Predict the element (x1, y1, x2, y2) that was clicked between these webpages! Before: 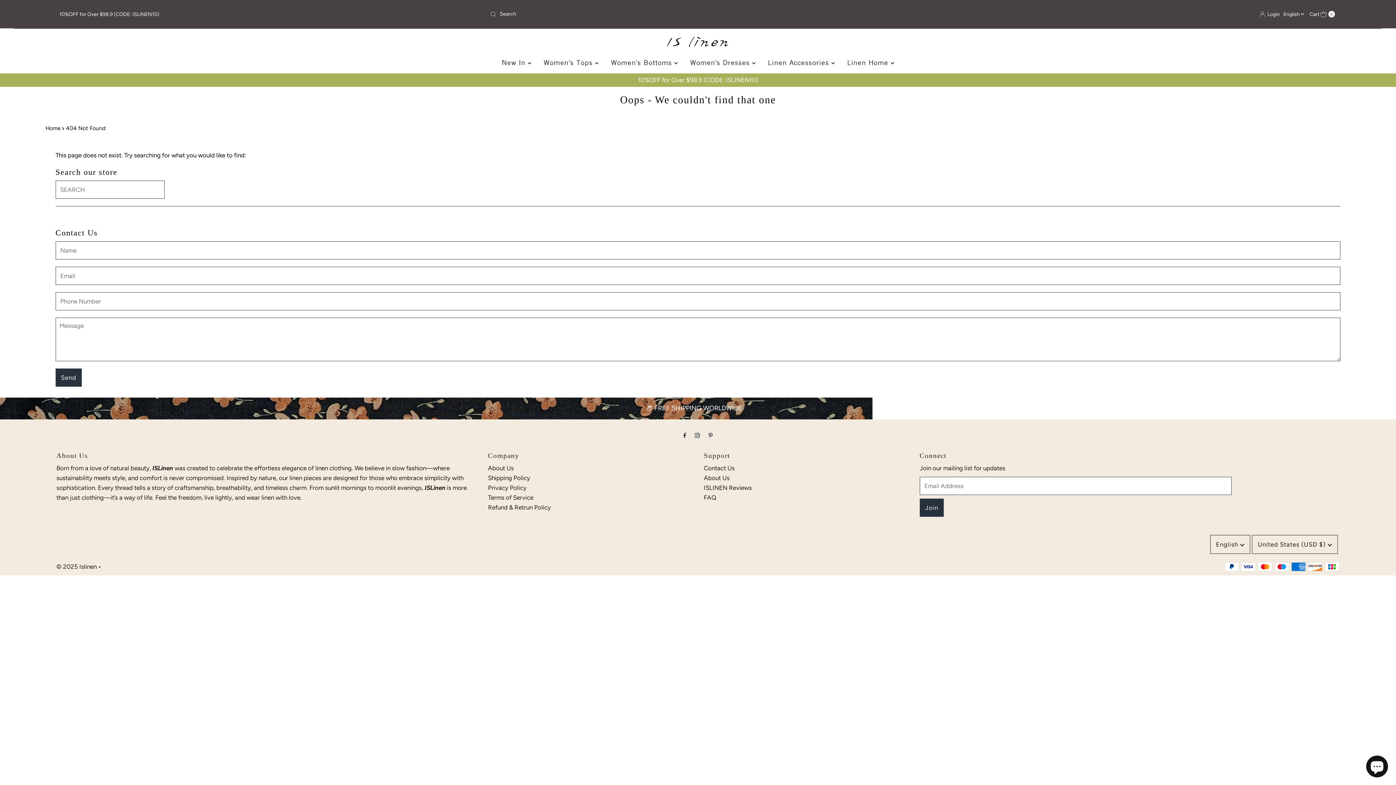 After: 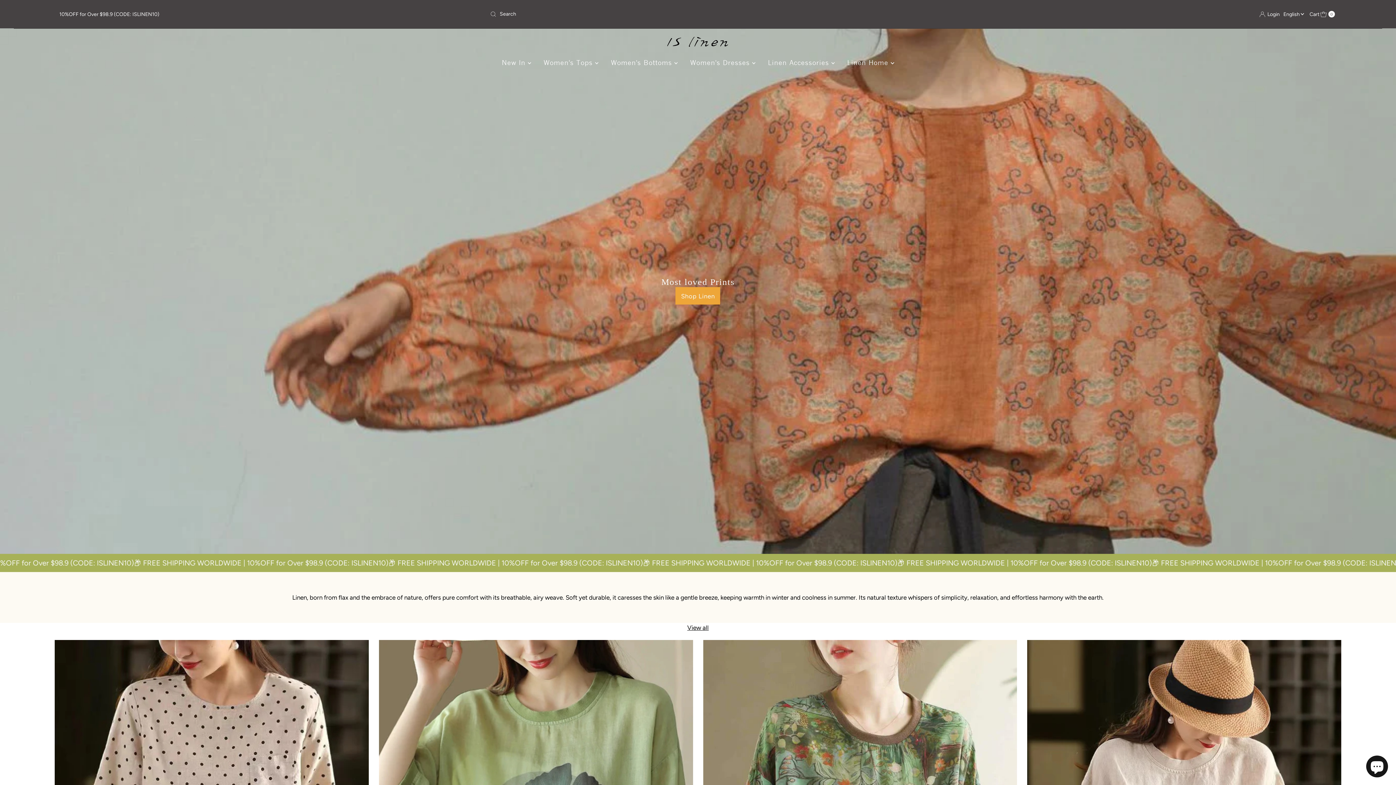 Action: bbox: (666, 35, 729, 47)